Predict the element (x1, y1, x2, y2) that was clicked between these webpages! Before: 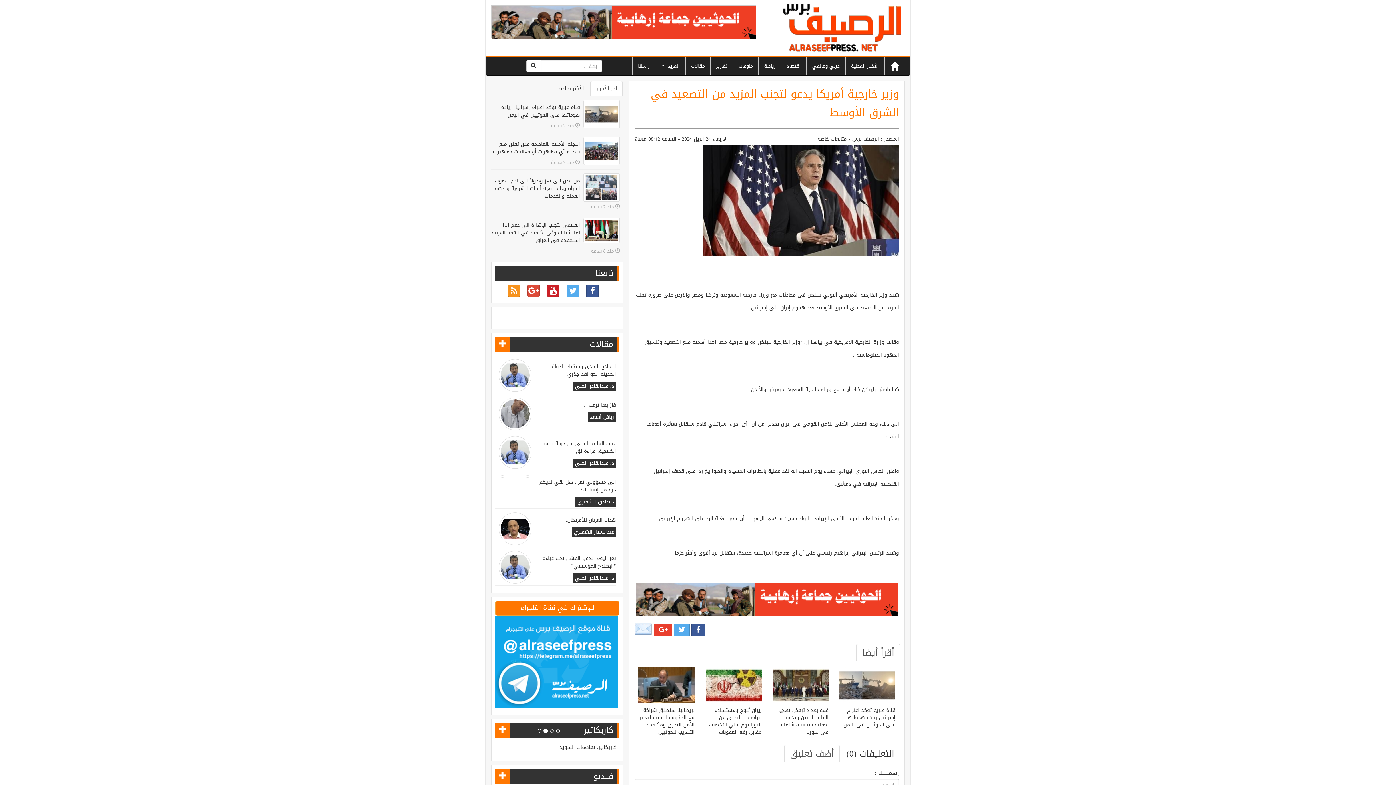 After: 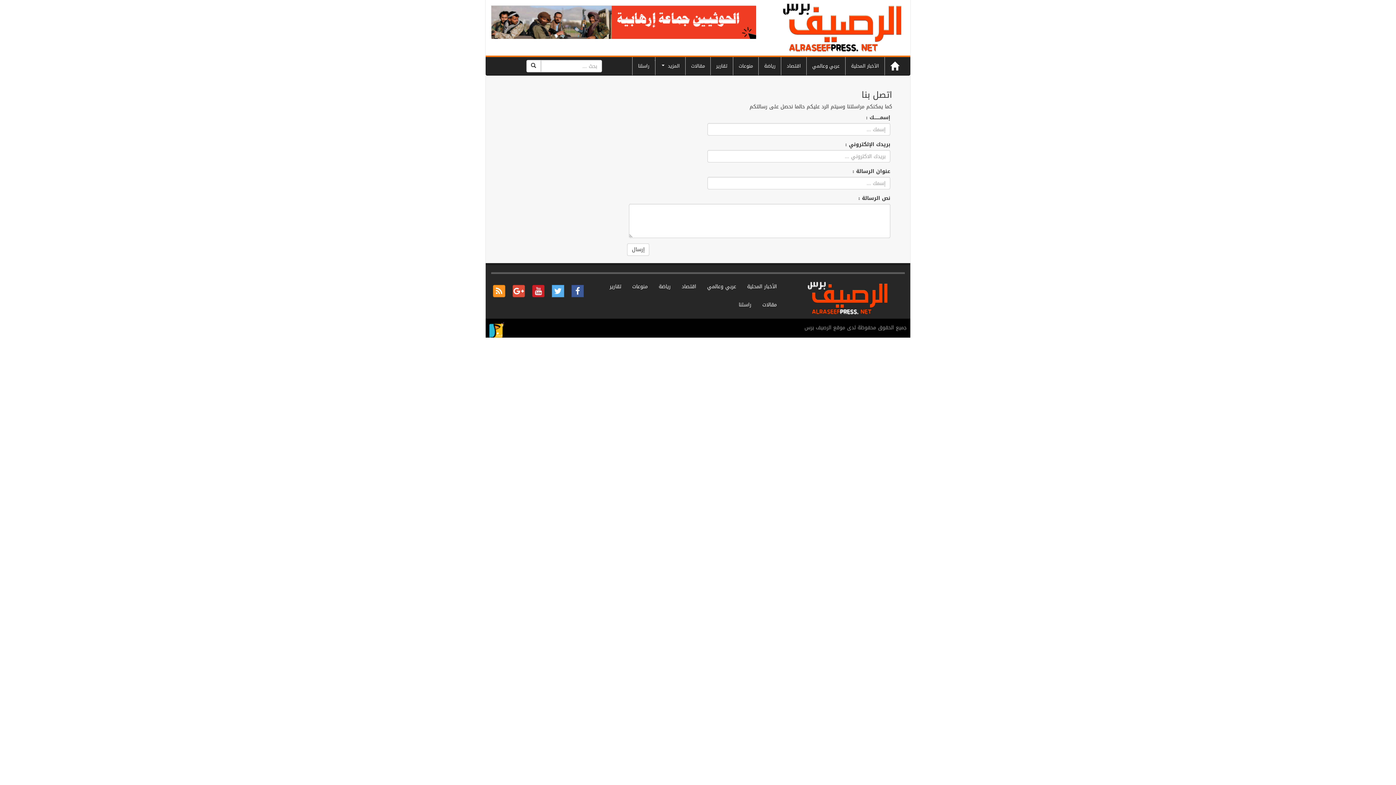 Action: bbox: (632, 57, 654, 75) label: راسلنا